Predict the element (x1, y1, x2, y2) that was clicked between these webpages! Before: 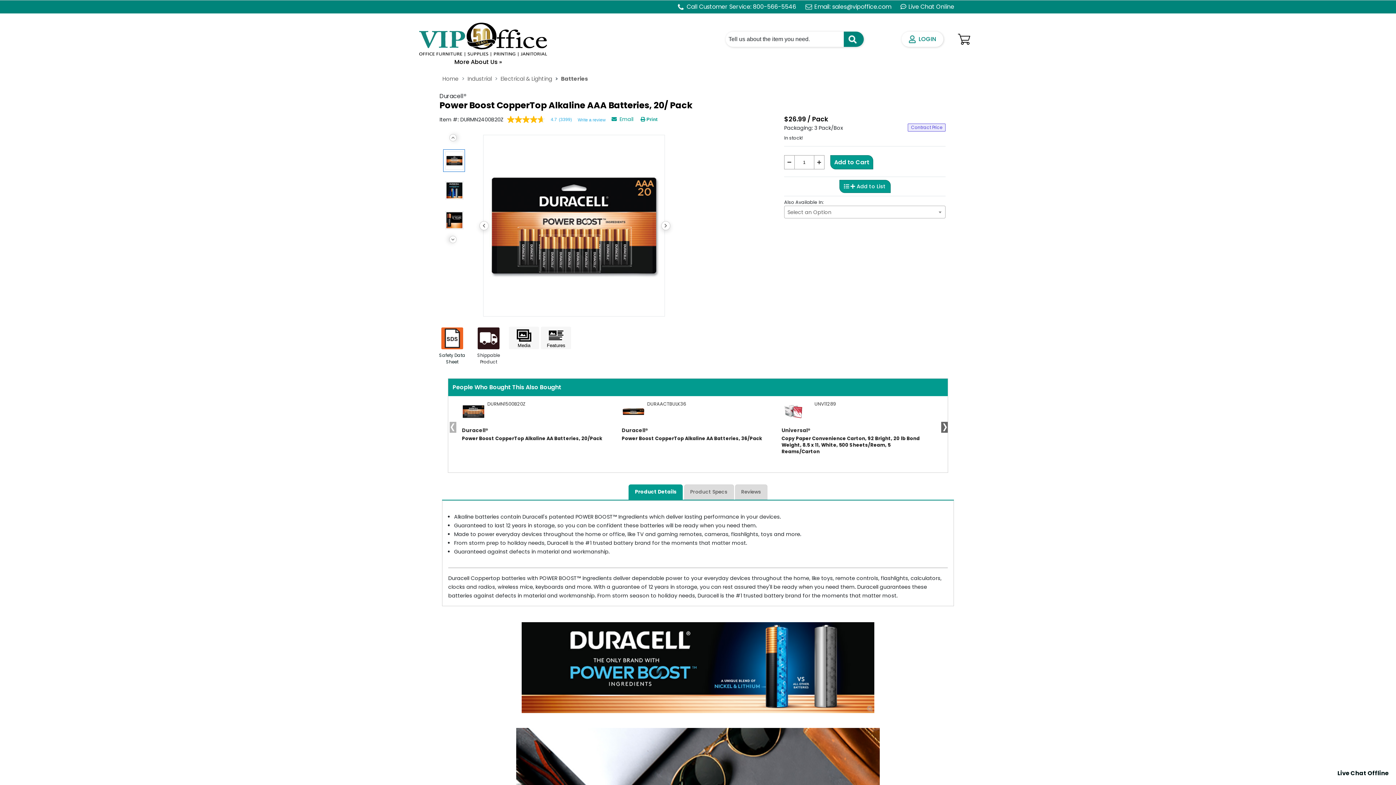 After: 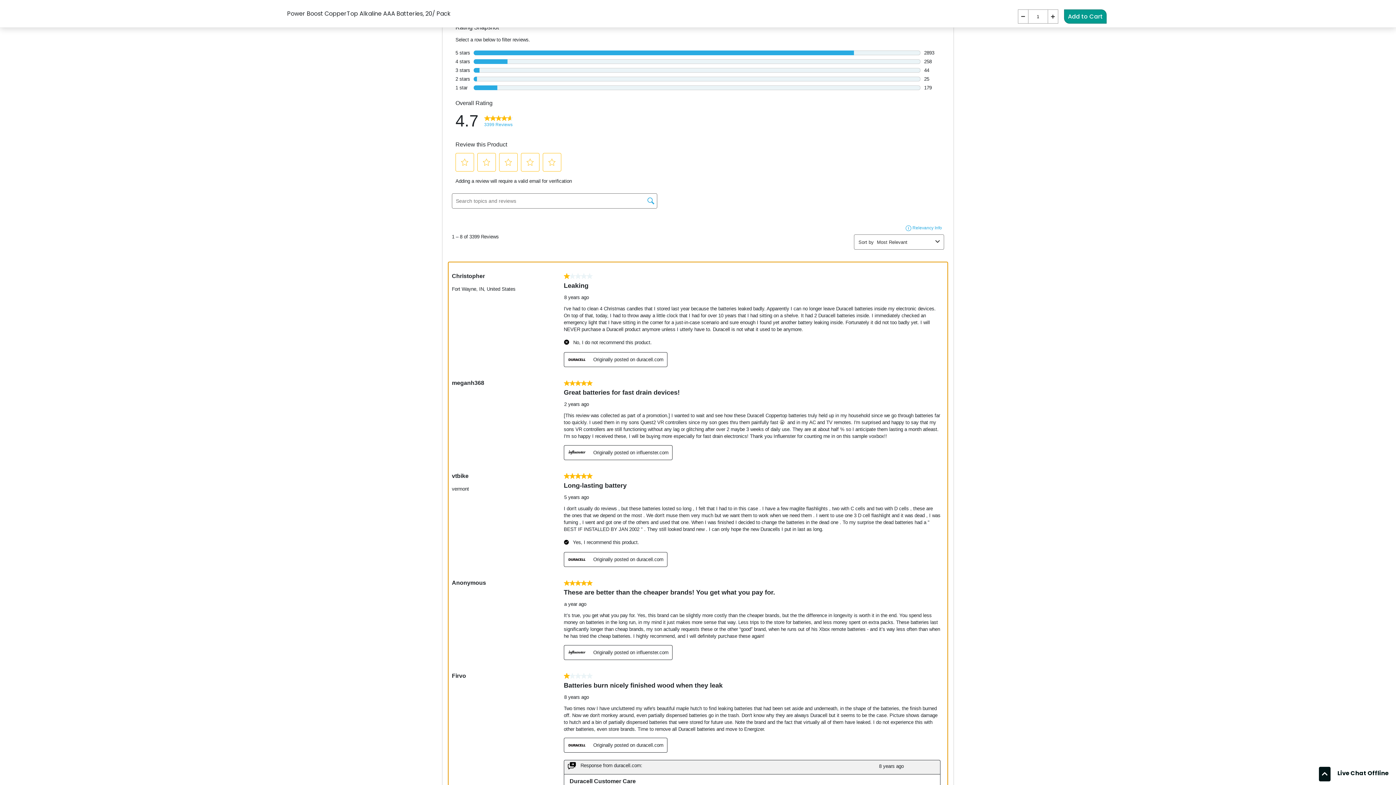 Action: bbox: (507, 115, 577, 123) label: 4.7 out of 5 stars, average rating value. Read 3399 Reviews. Same page link.
4.7
 
(3399)